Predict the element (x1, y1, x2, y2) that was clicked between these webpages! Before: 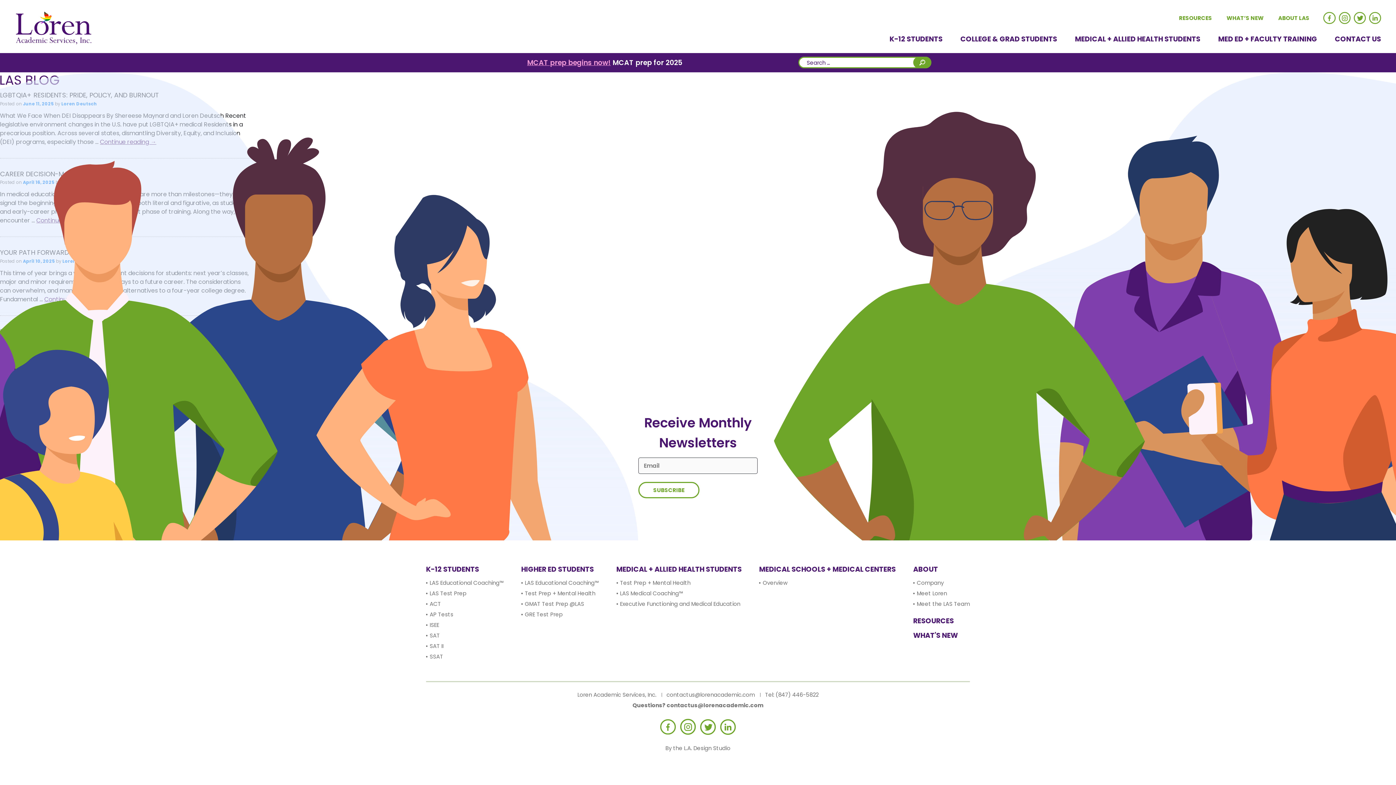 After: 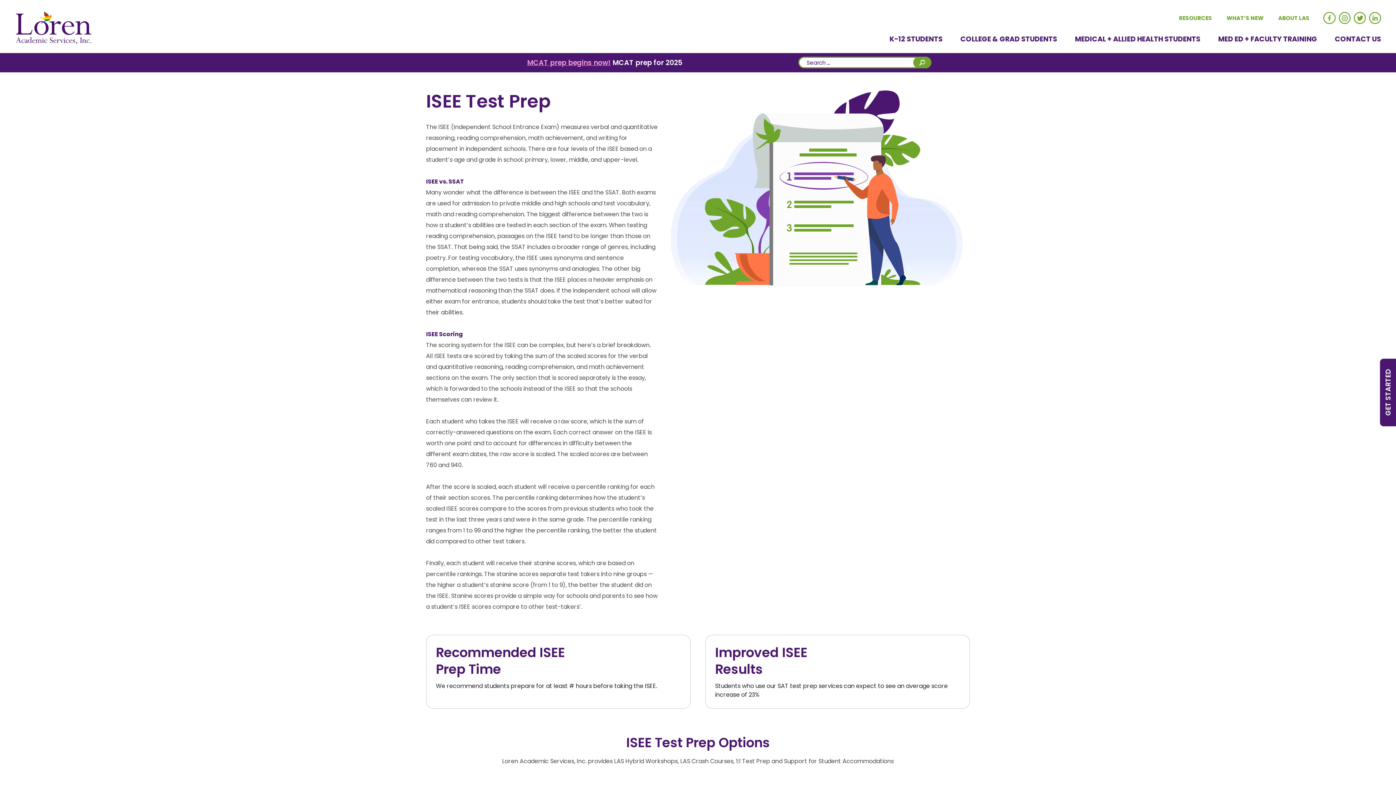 Action: label: ISEE bbox: (429, 621, 439, 629)